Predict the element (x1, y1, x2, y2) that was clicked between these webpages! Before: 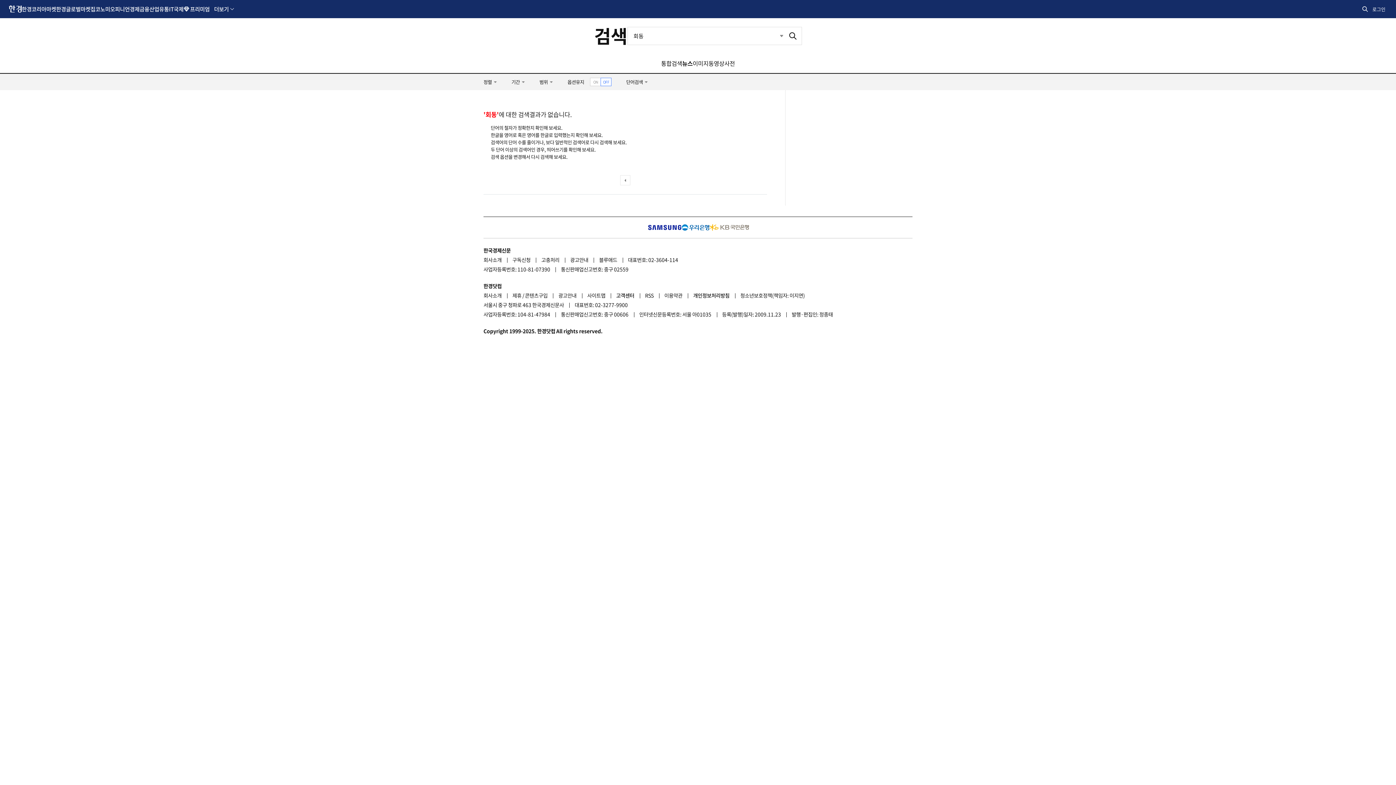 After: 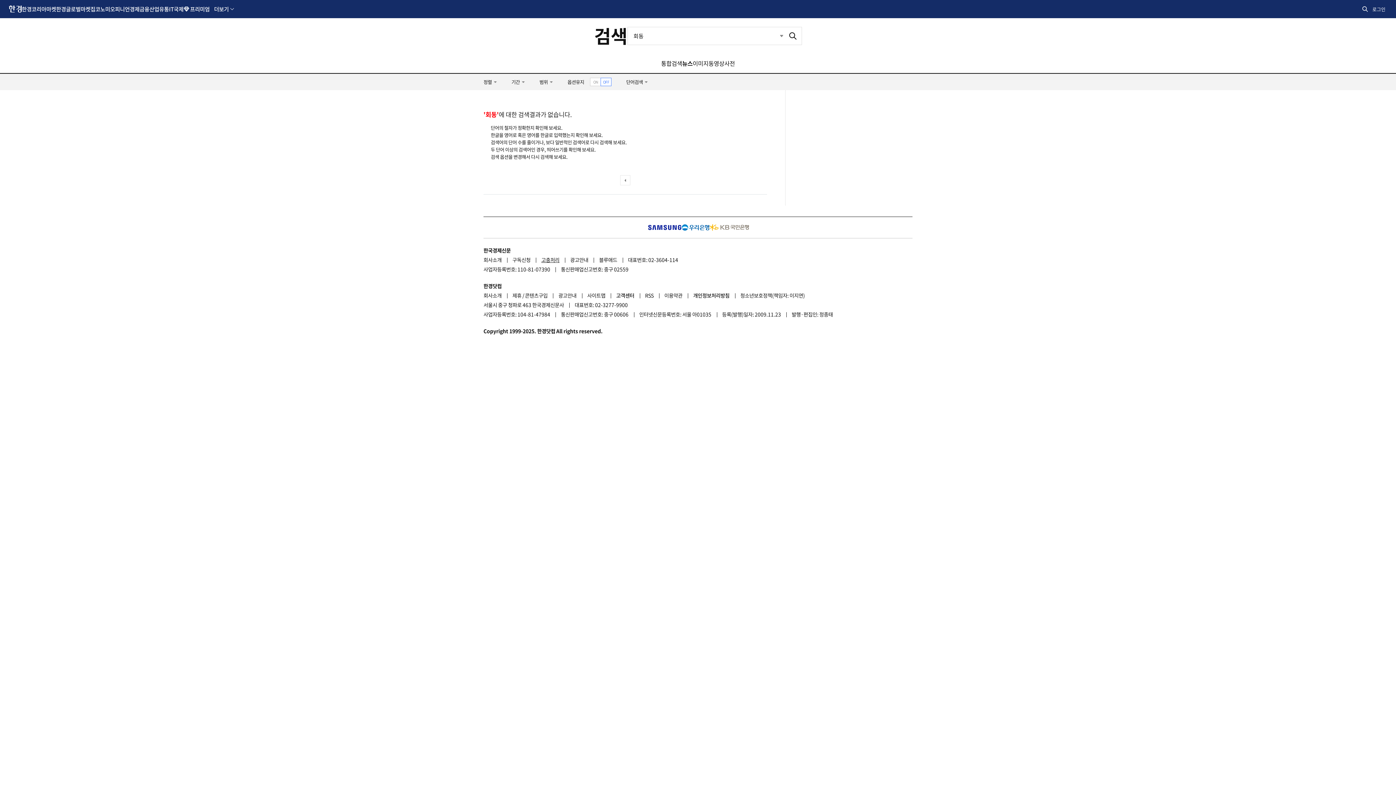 Action: bbox: (541, 255, 569, 264) label: 고충처리